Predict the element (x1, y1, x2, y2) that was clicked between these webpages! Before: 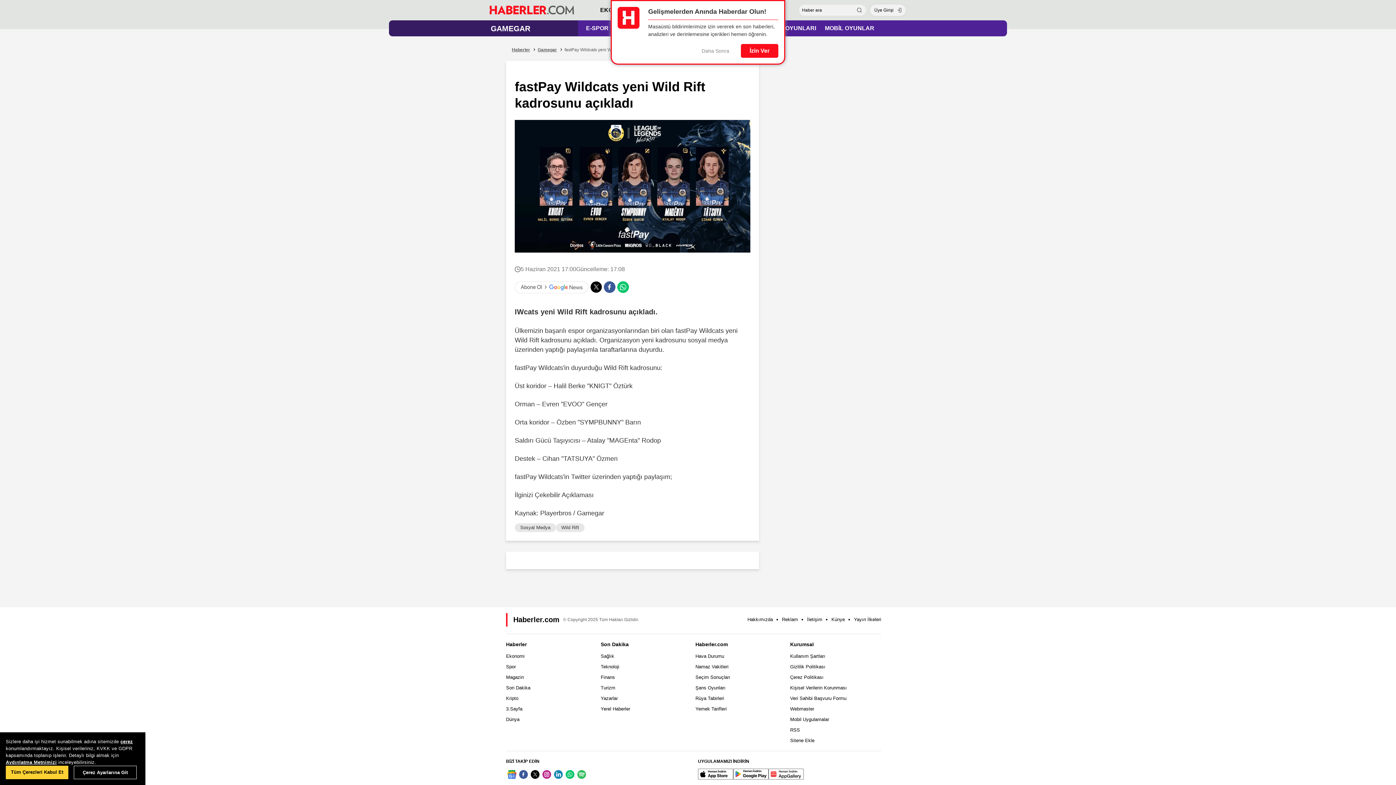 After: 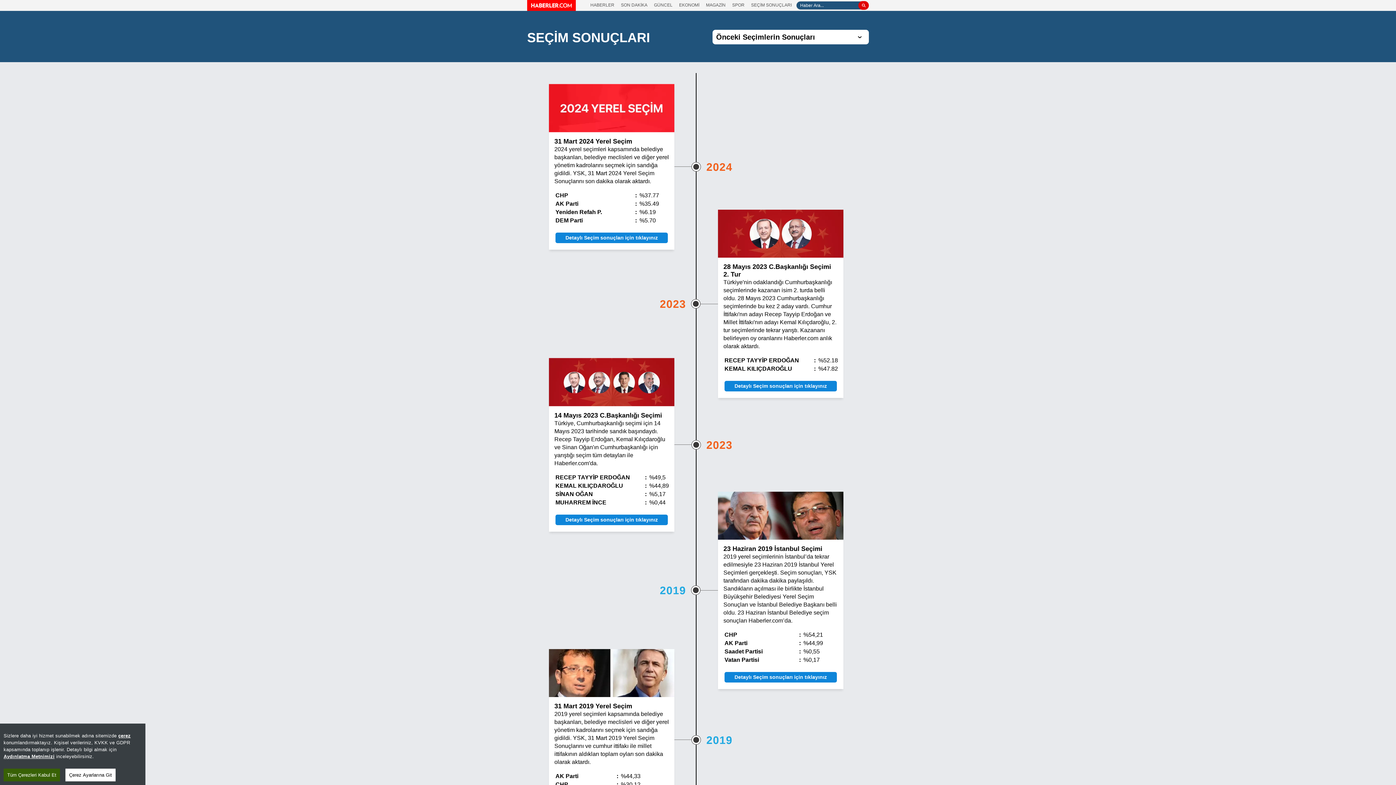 Action: bbox: (695, 674, 730, 680) label: Seçim Sonuçları